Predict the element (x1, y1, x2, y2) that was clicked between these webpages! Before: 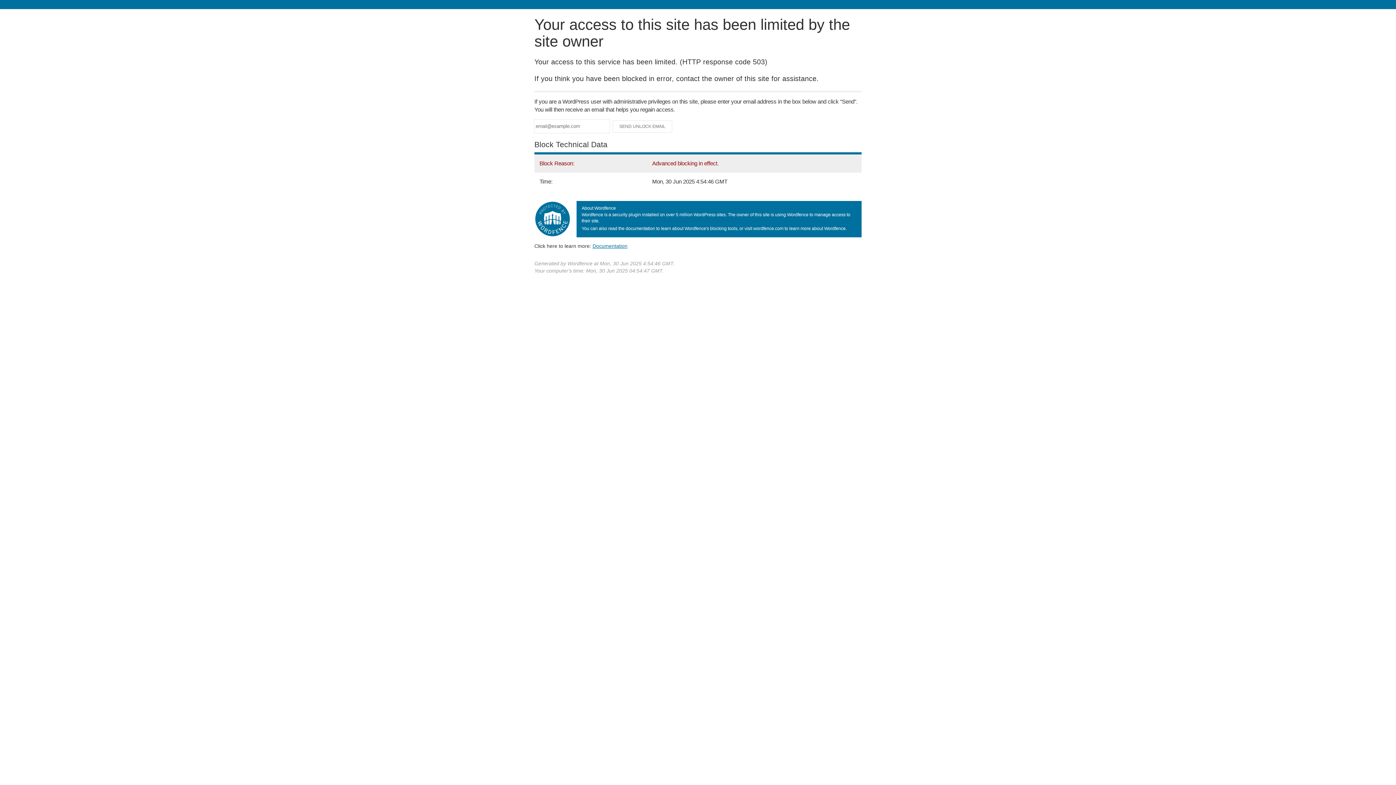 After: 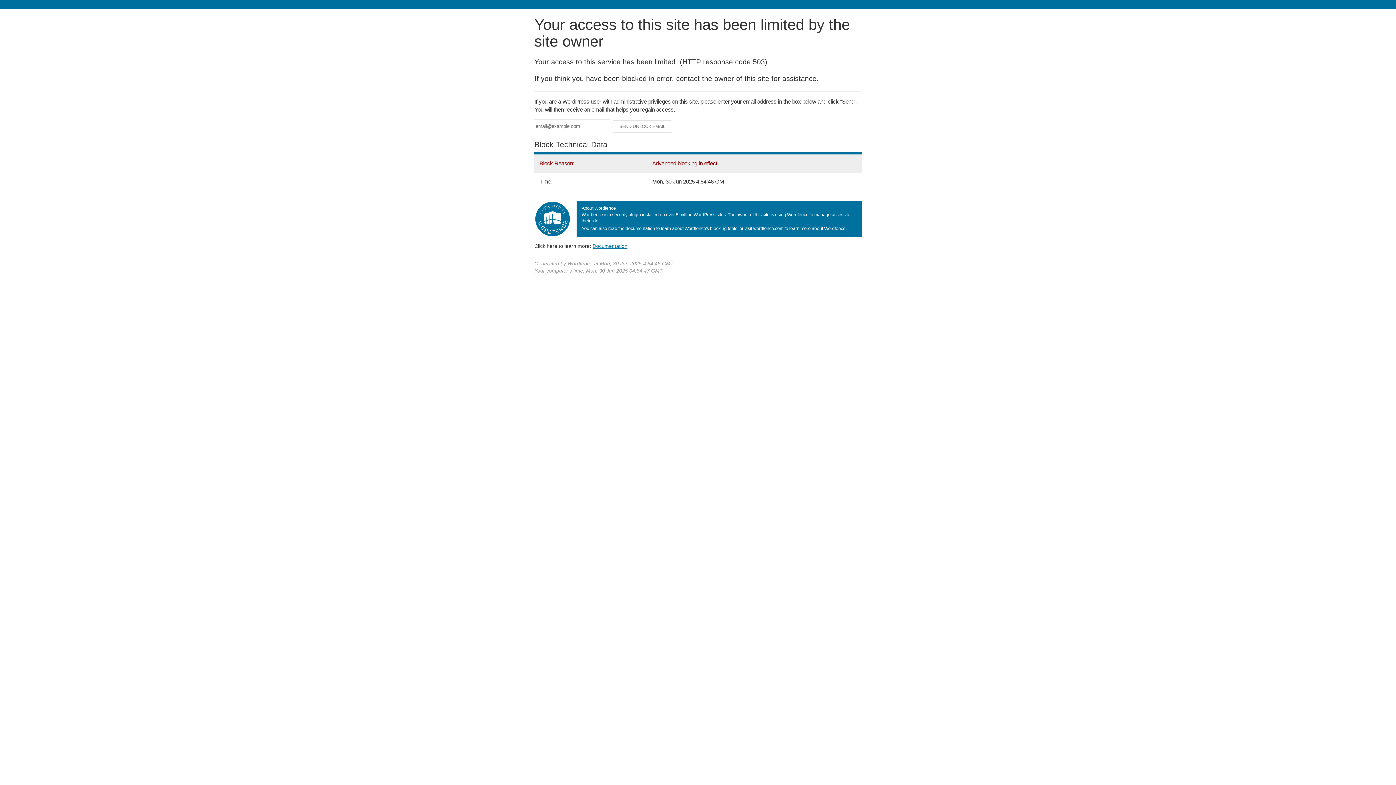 Action: bbox: (592, 243, 627, 248) label: Documentation